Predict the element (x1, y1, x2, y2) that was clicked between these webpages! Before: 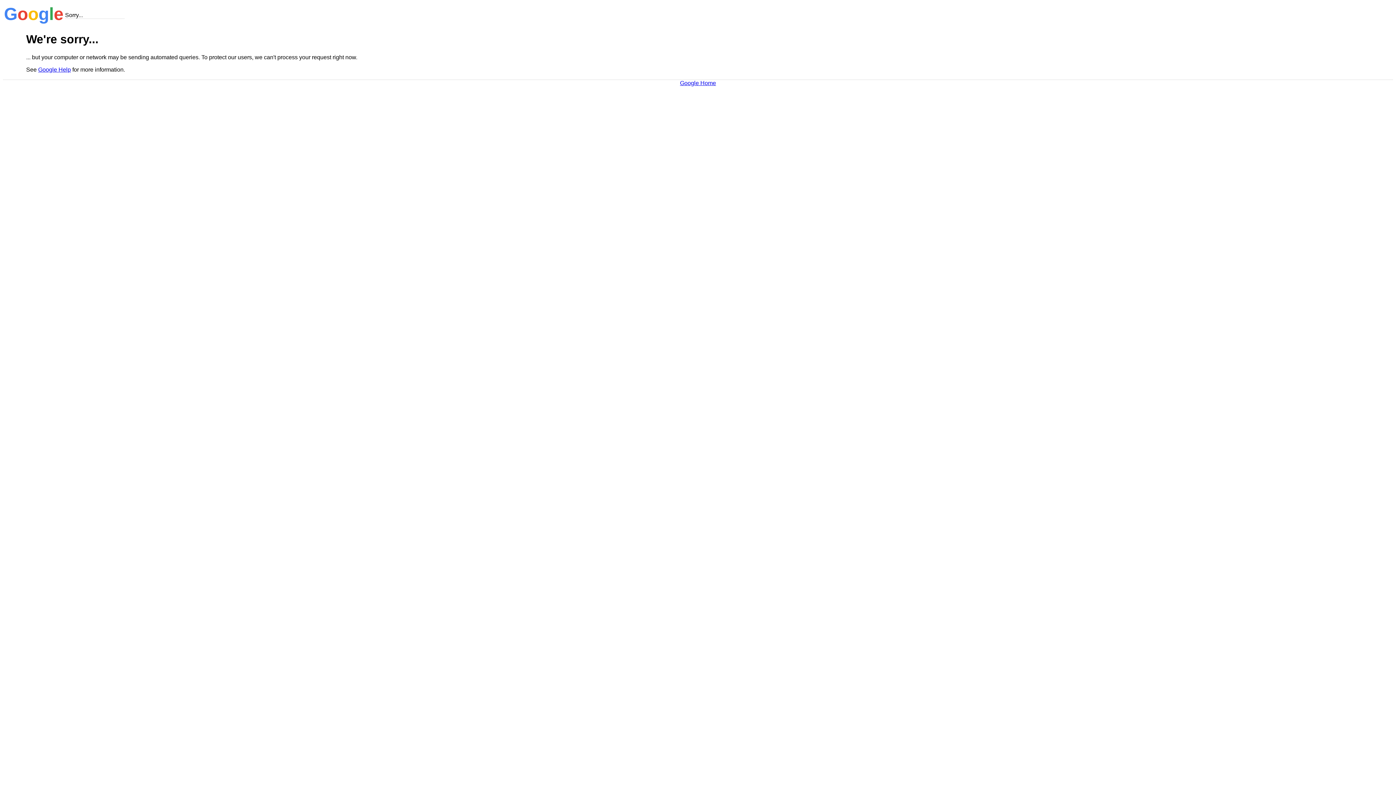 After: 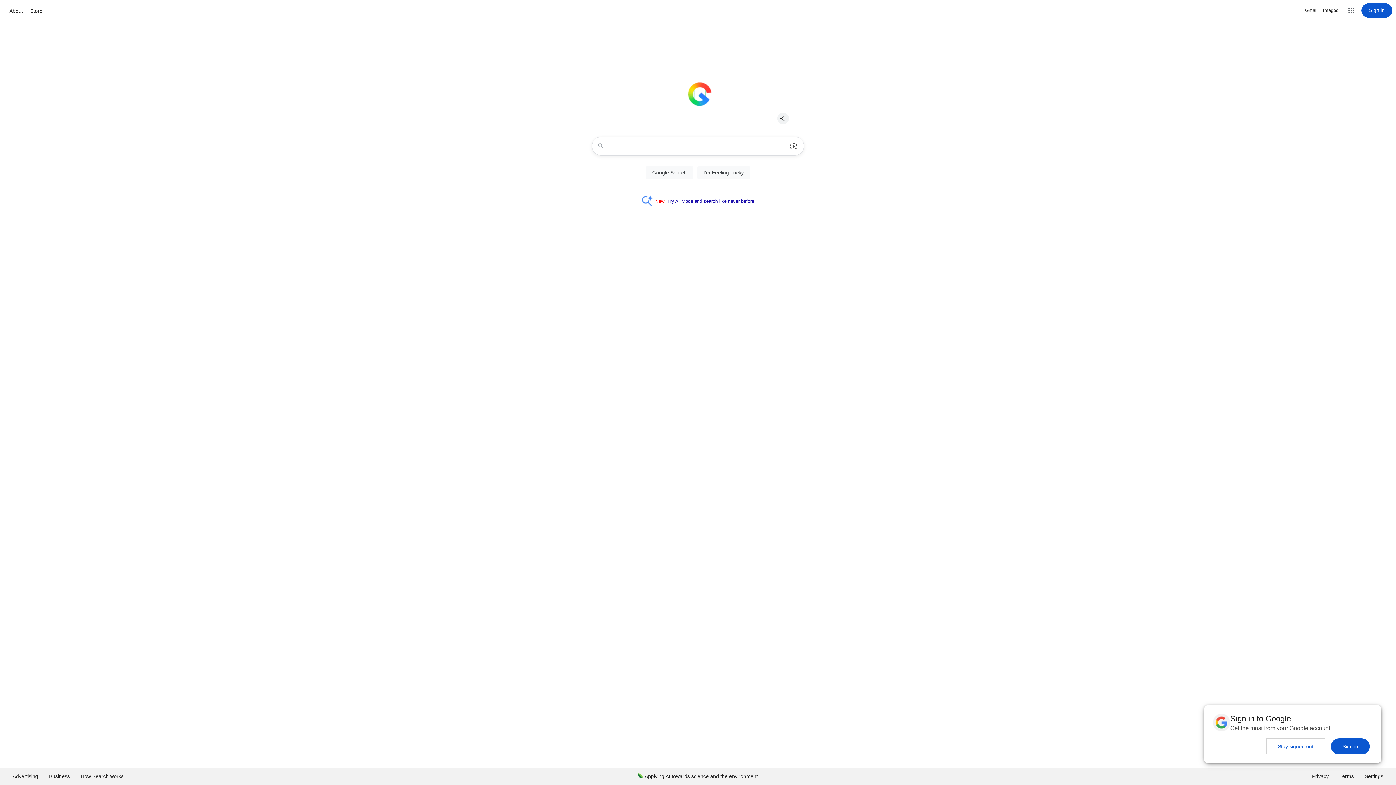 Action: label: Google Home bbox: (680, 79, 716, 86)